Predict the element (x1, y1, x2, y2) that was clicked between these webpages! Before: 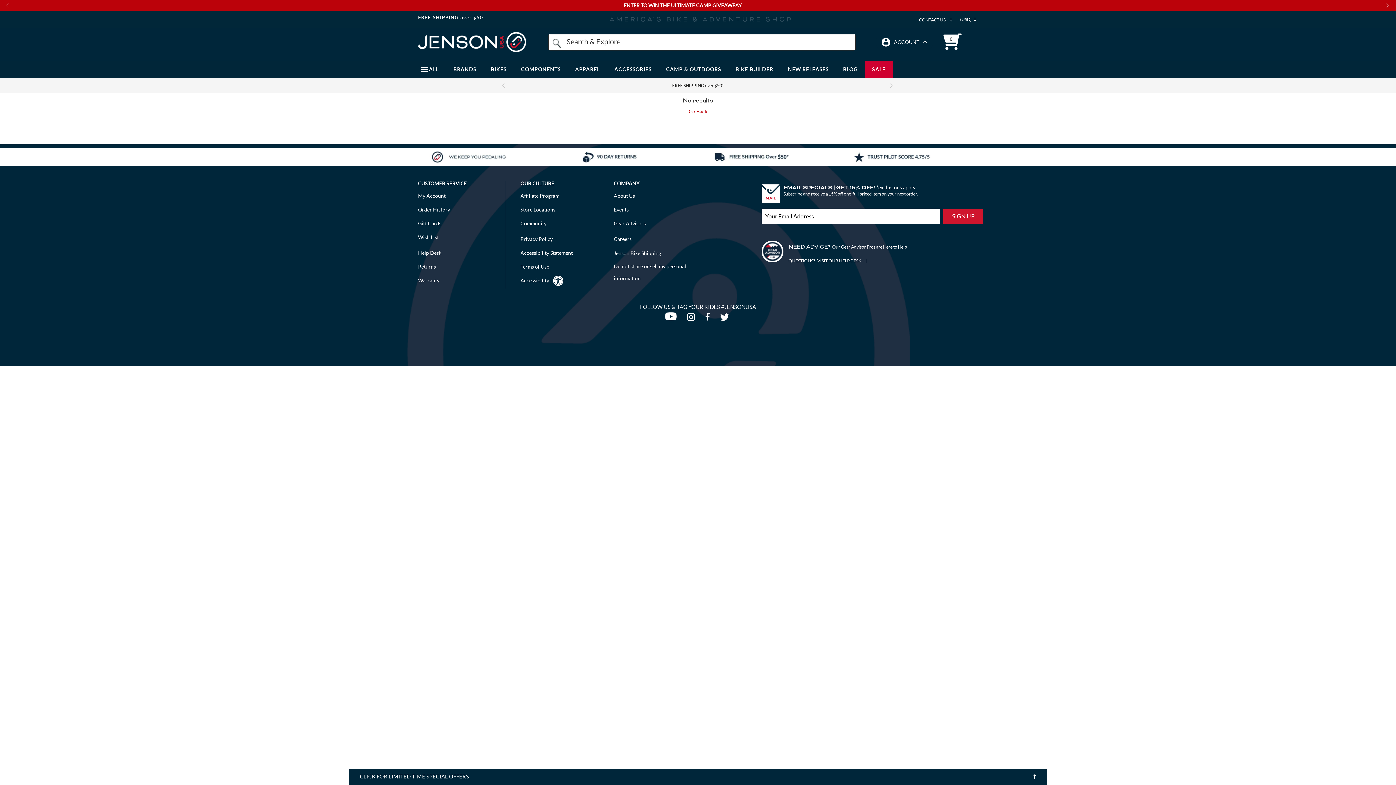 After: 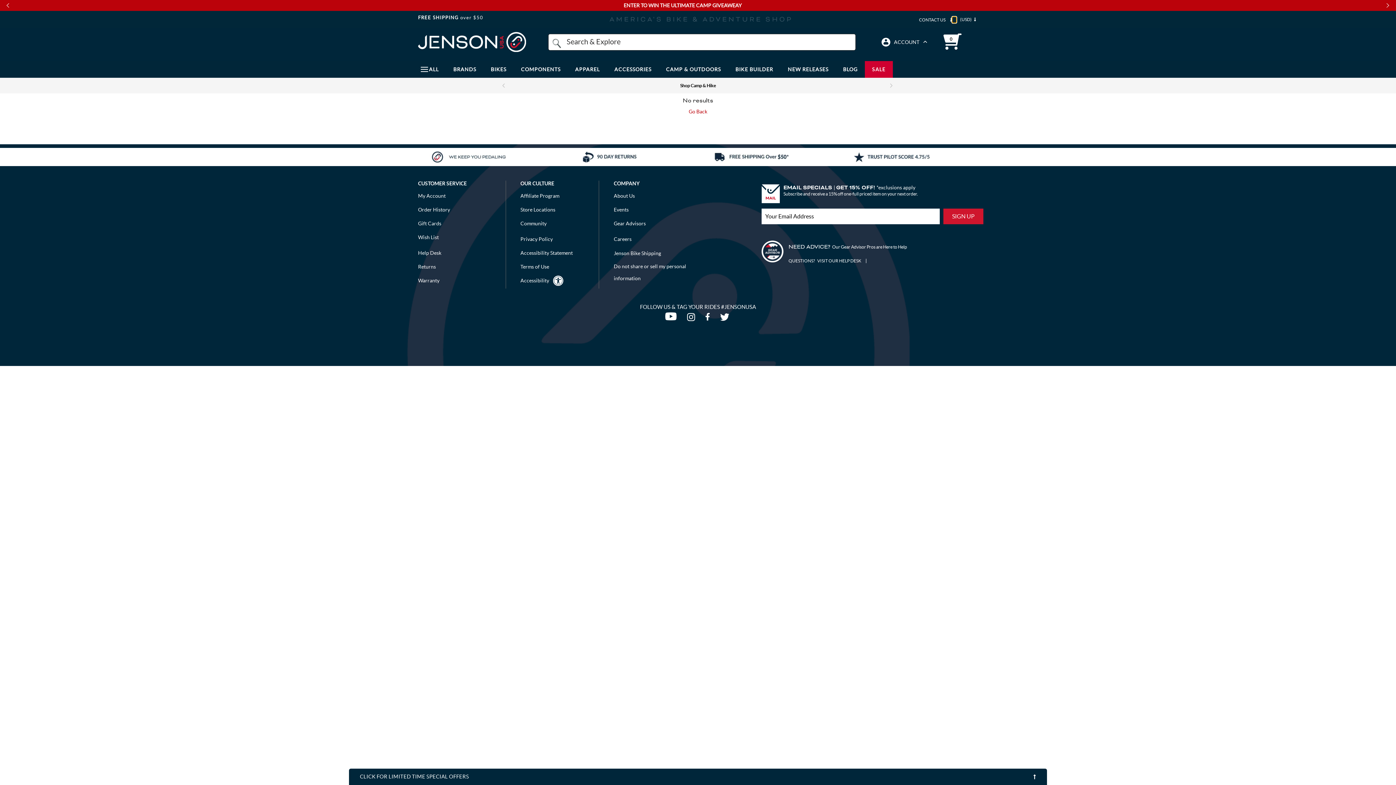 Action: bbox: (952, 16, 956, 22)